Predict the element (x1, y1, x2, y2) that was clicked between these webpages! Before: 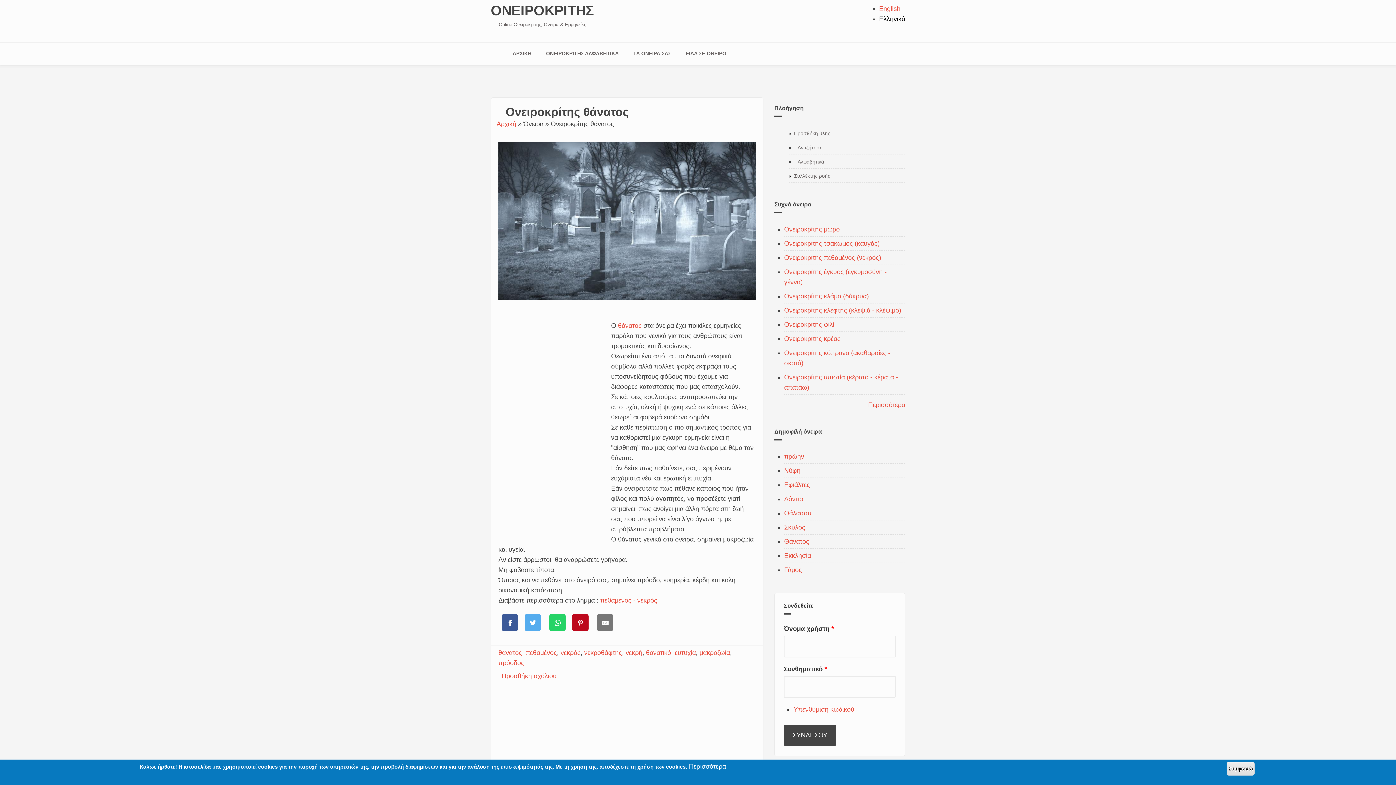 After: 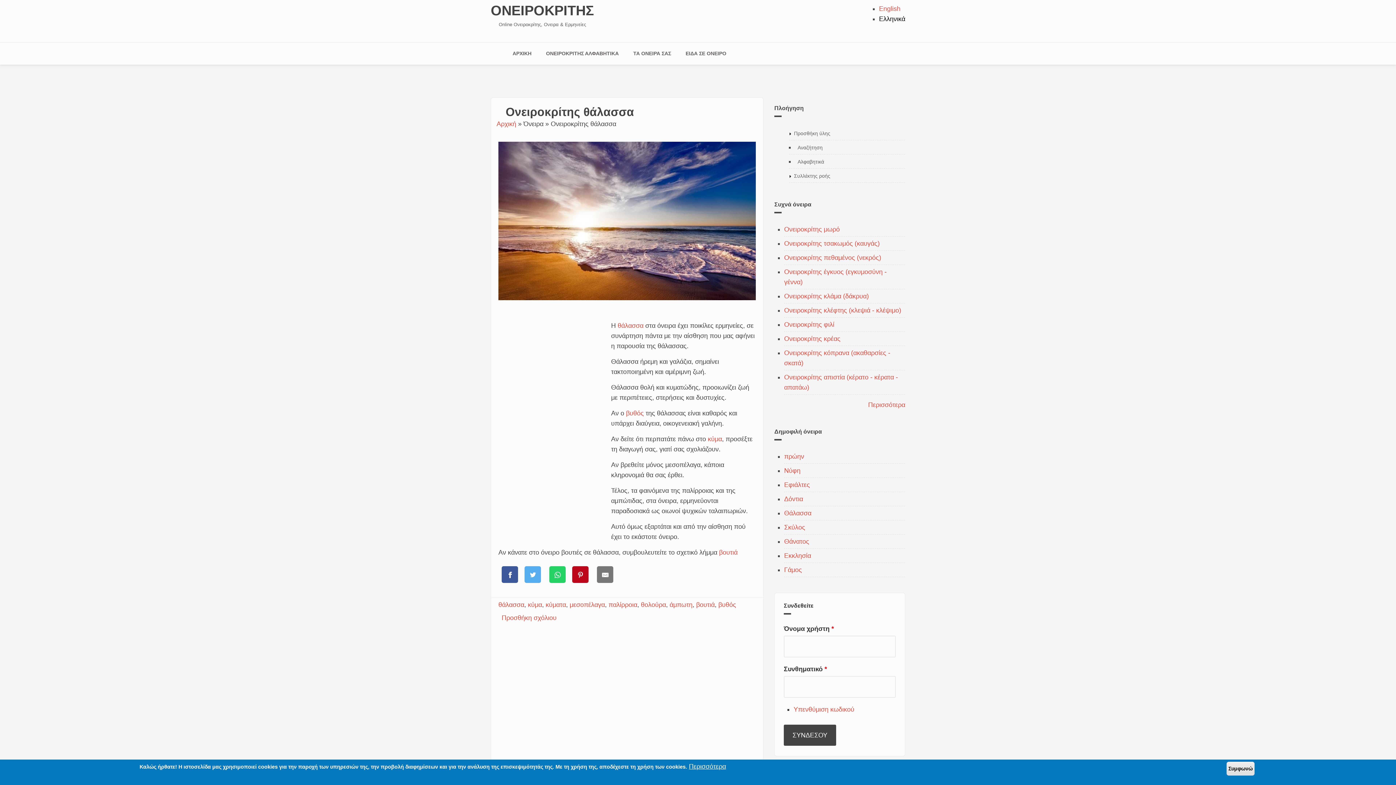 Action: bbox: (784, 509, 811, 516) label: Θάλασσα